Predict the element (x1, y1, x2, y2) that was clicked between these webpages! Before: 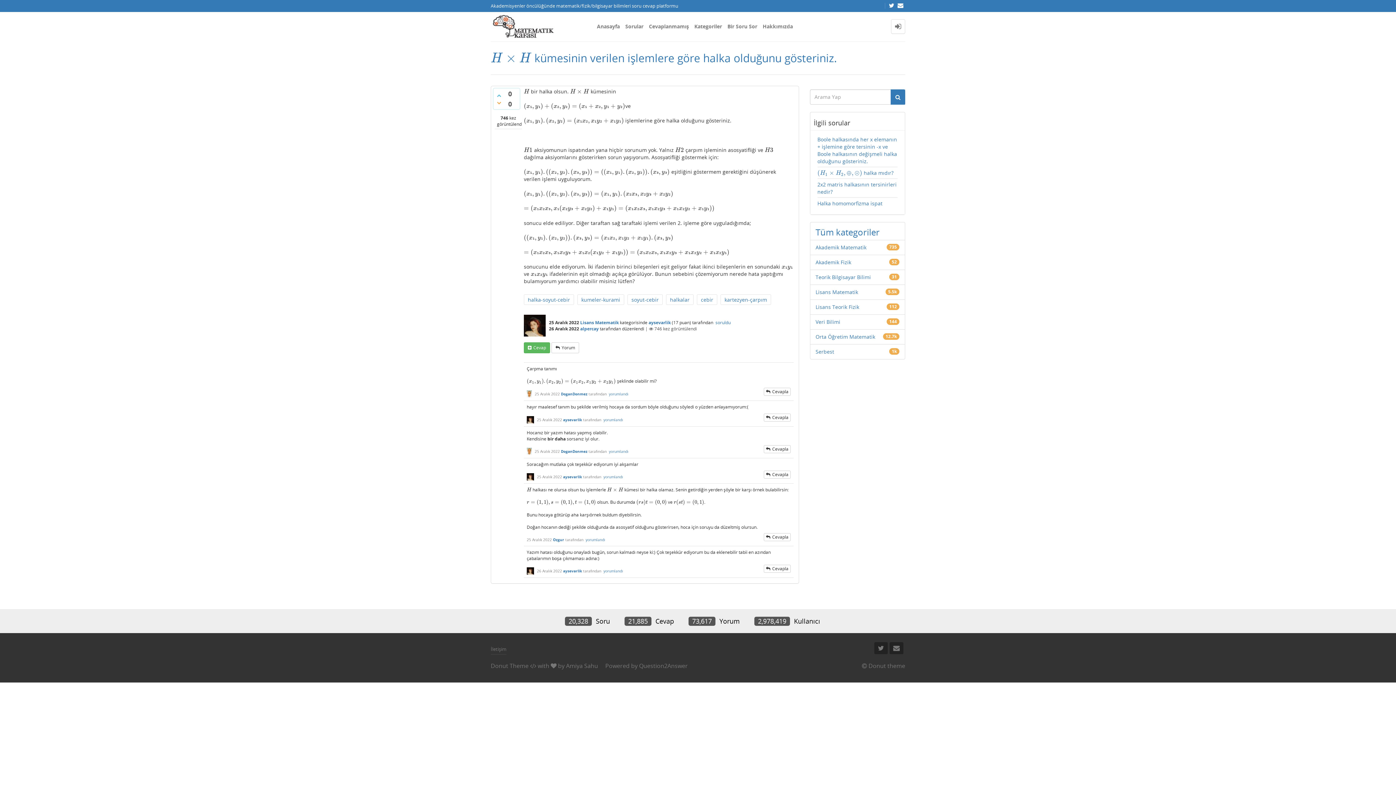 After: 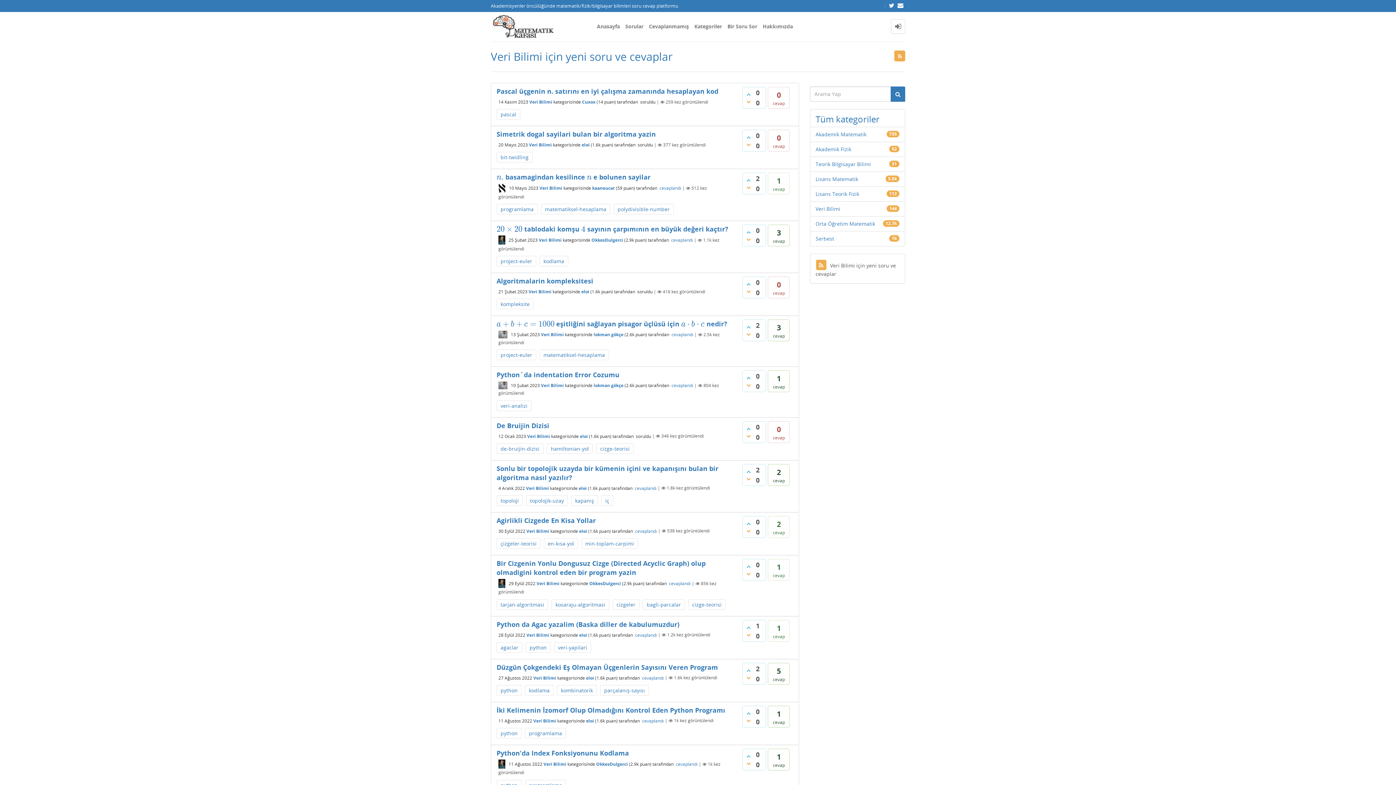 Action: bbox: (815, 318, 840, 325) label: Veri Bilimi